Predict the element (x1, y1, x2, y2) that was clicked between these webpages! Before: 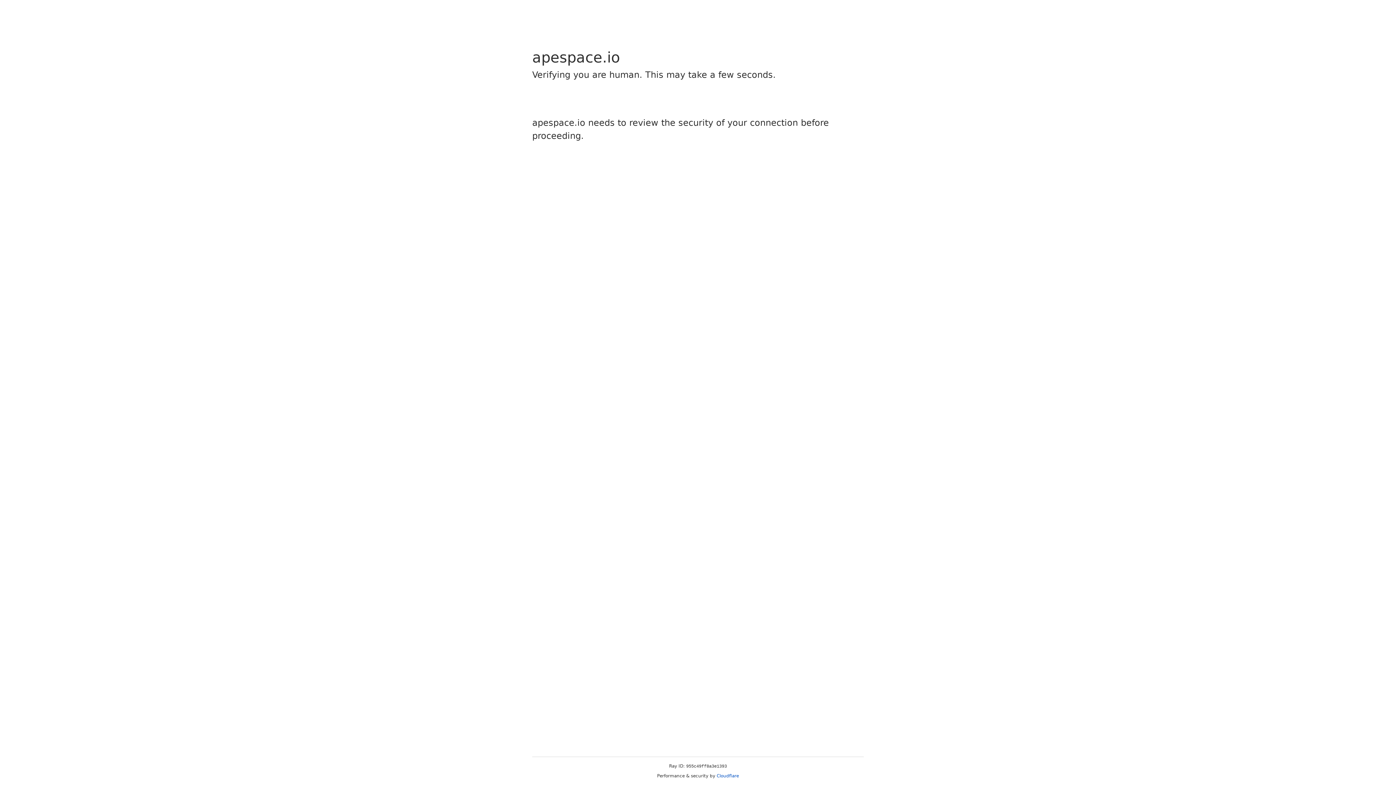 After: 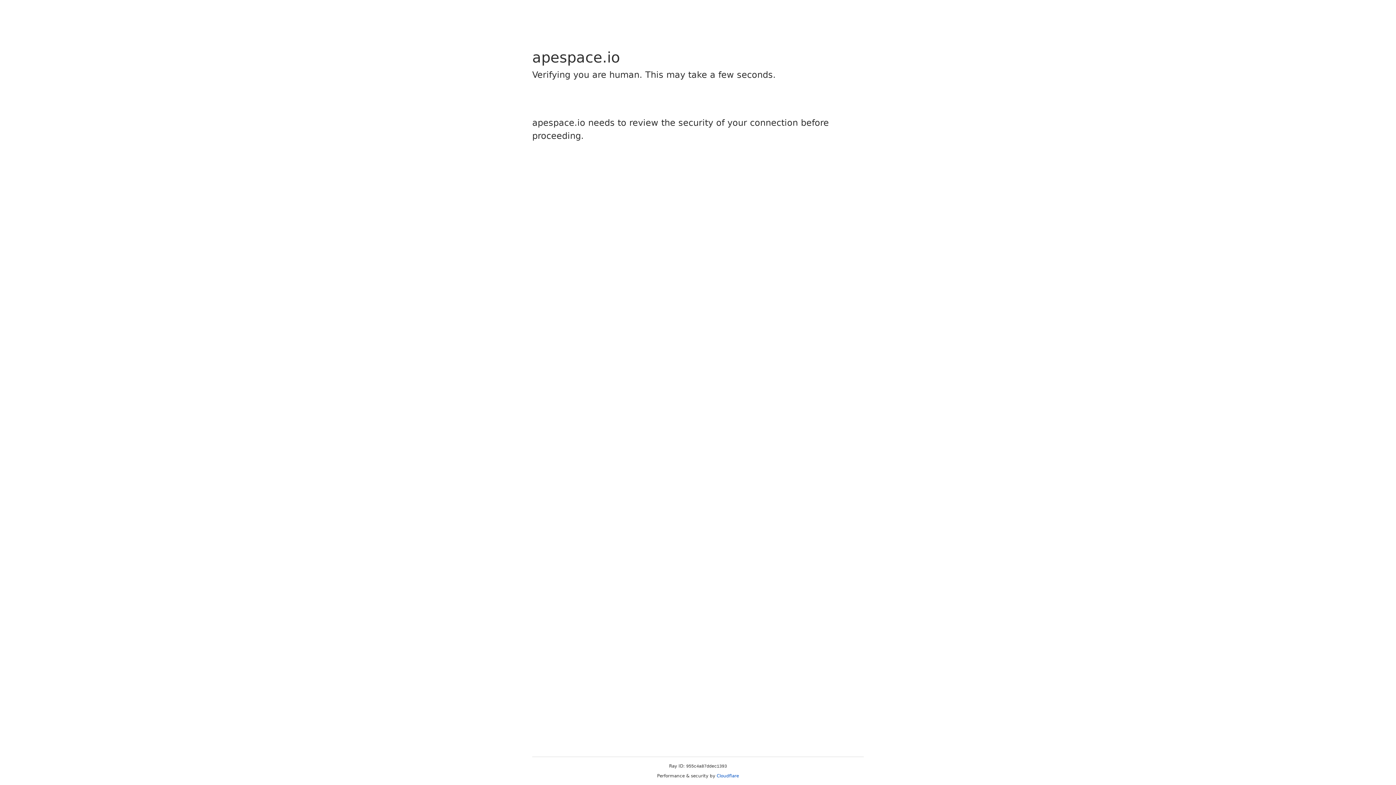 Action: label: Cloudflare bbox: (716, 773, 739, 778)